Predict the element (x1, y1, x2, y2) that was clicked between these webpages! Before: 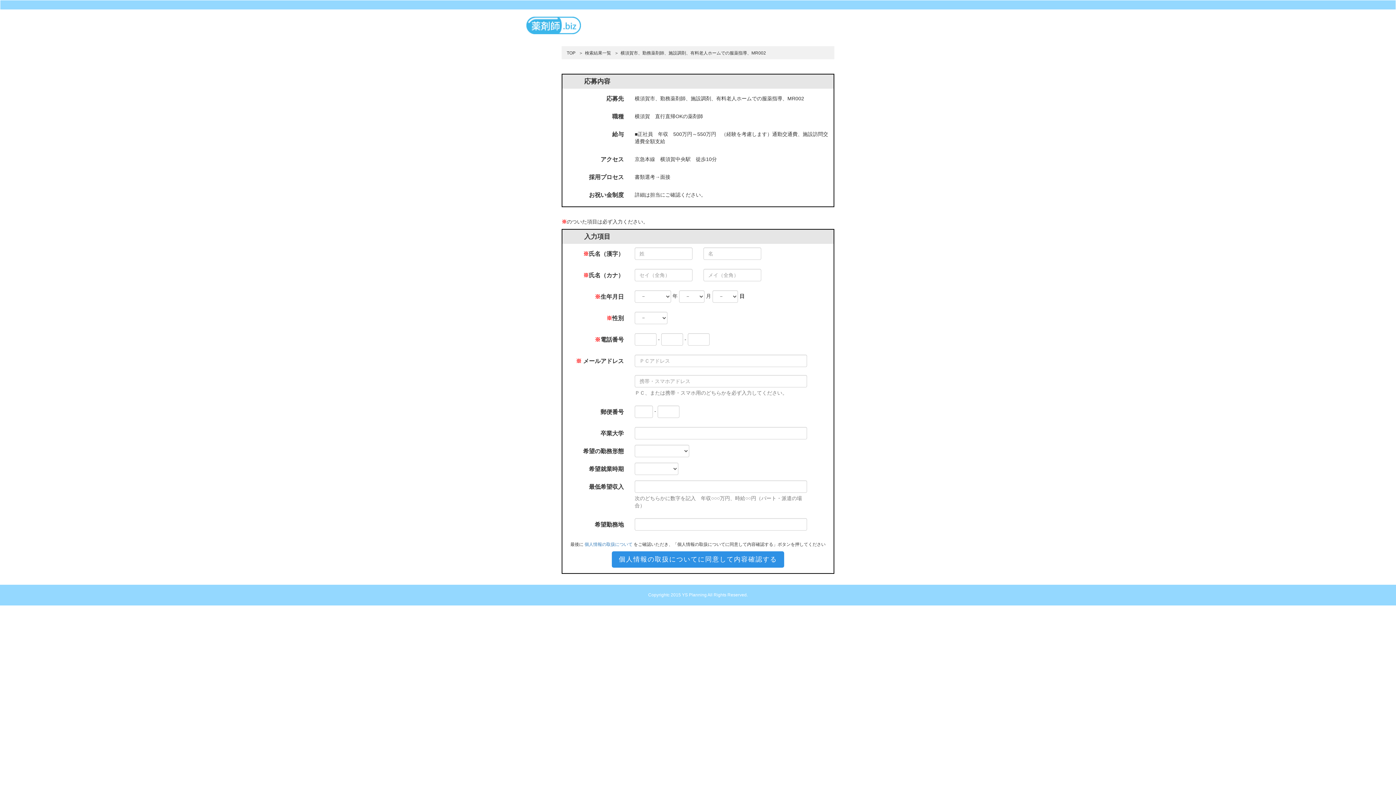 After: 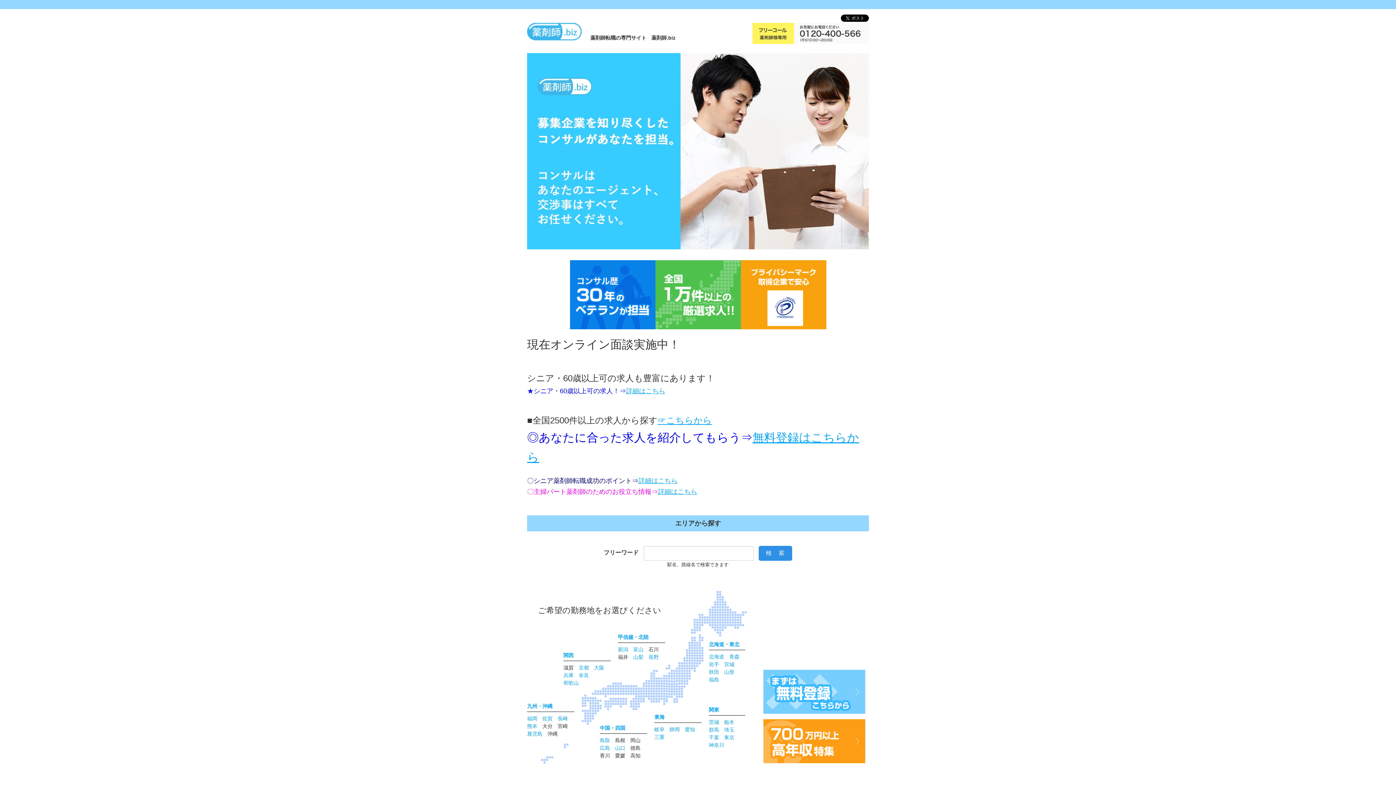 Action: label: TOP bbox: (566, 50, 575, 55)